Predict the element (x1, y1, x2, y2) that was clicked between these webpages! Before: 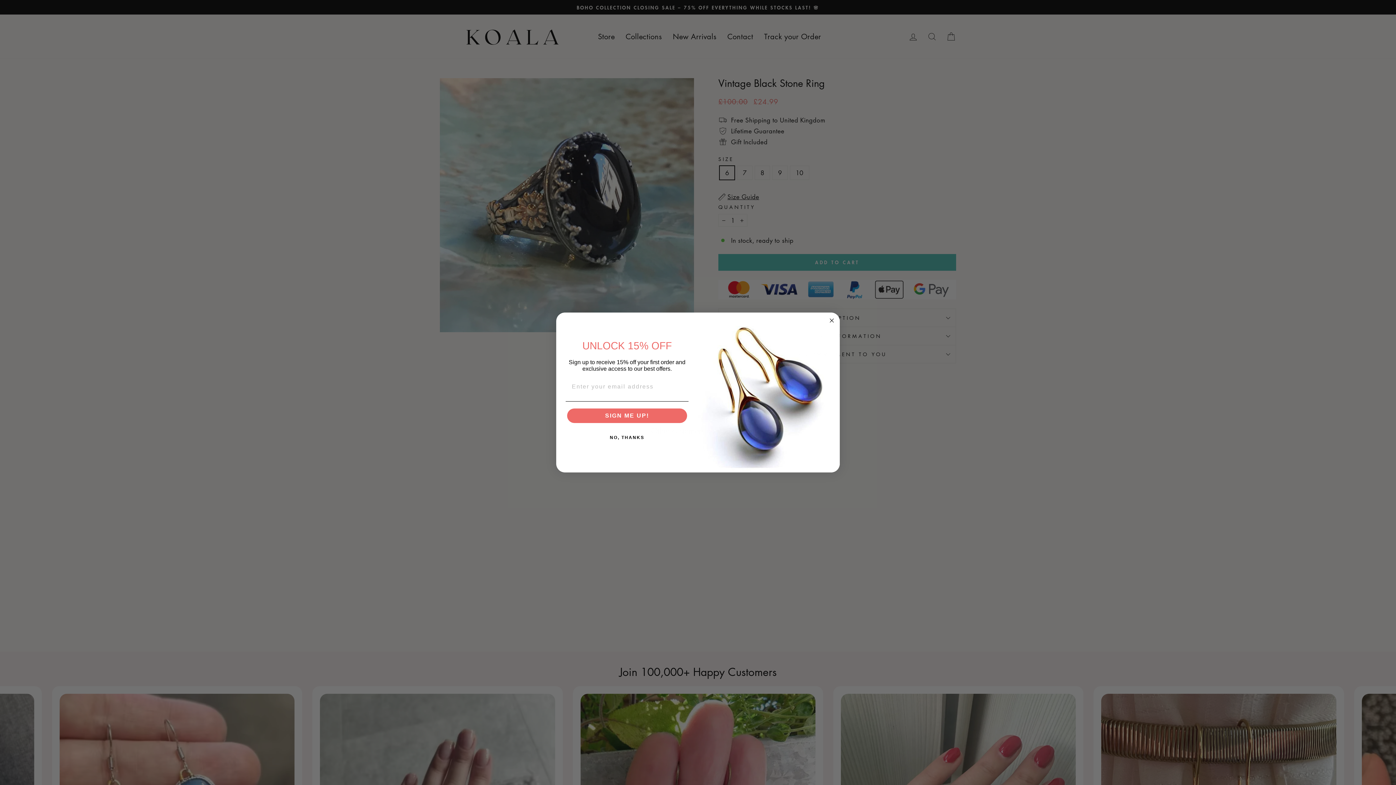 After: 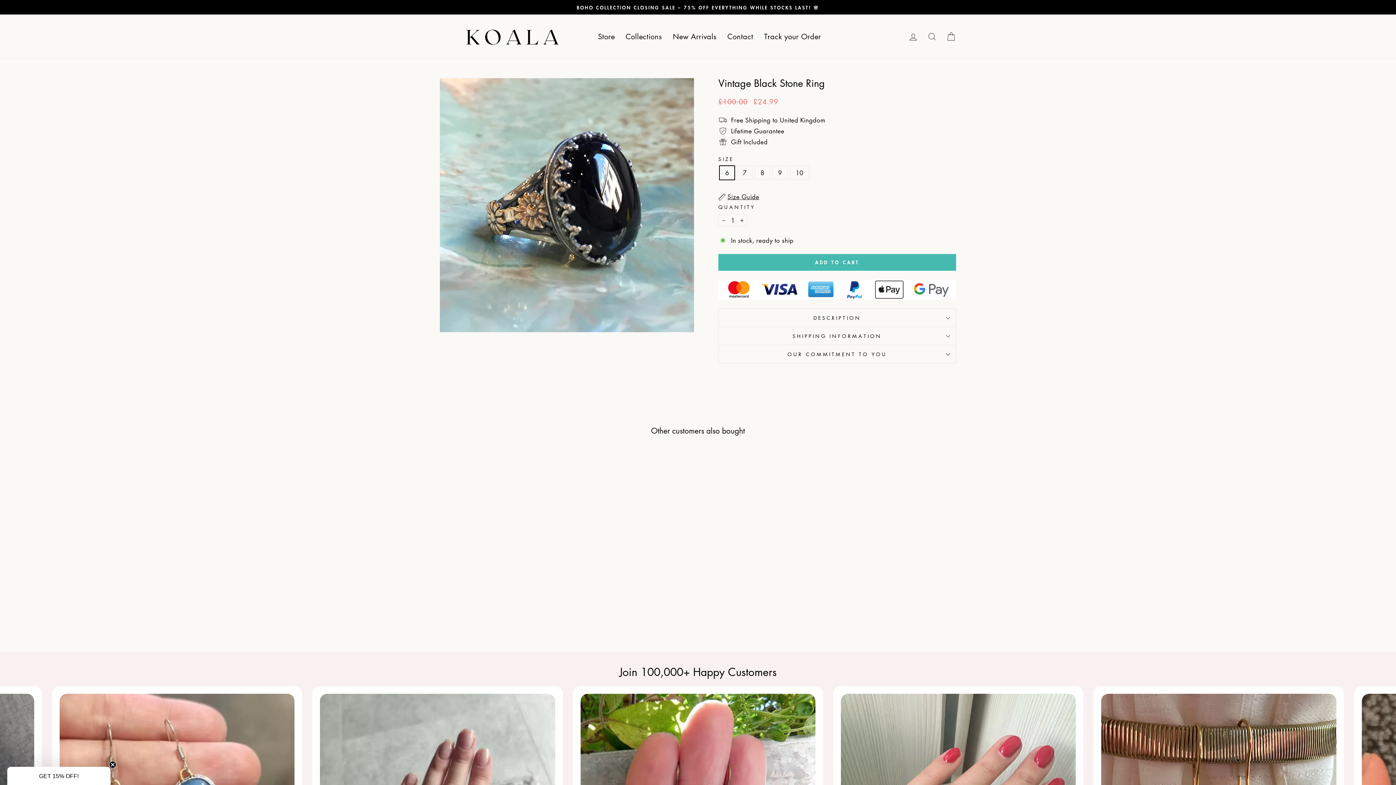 Action: label: NO, THANKS bbox: (565, 430, 688, 445)